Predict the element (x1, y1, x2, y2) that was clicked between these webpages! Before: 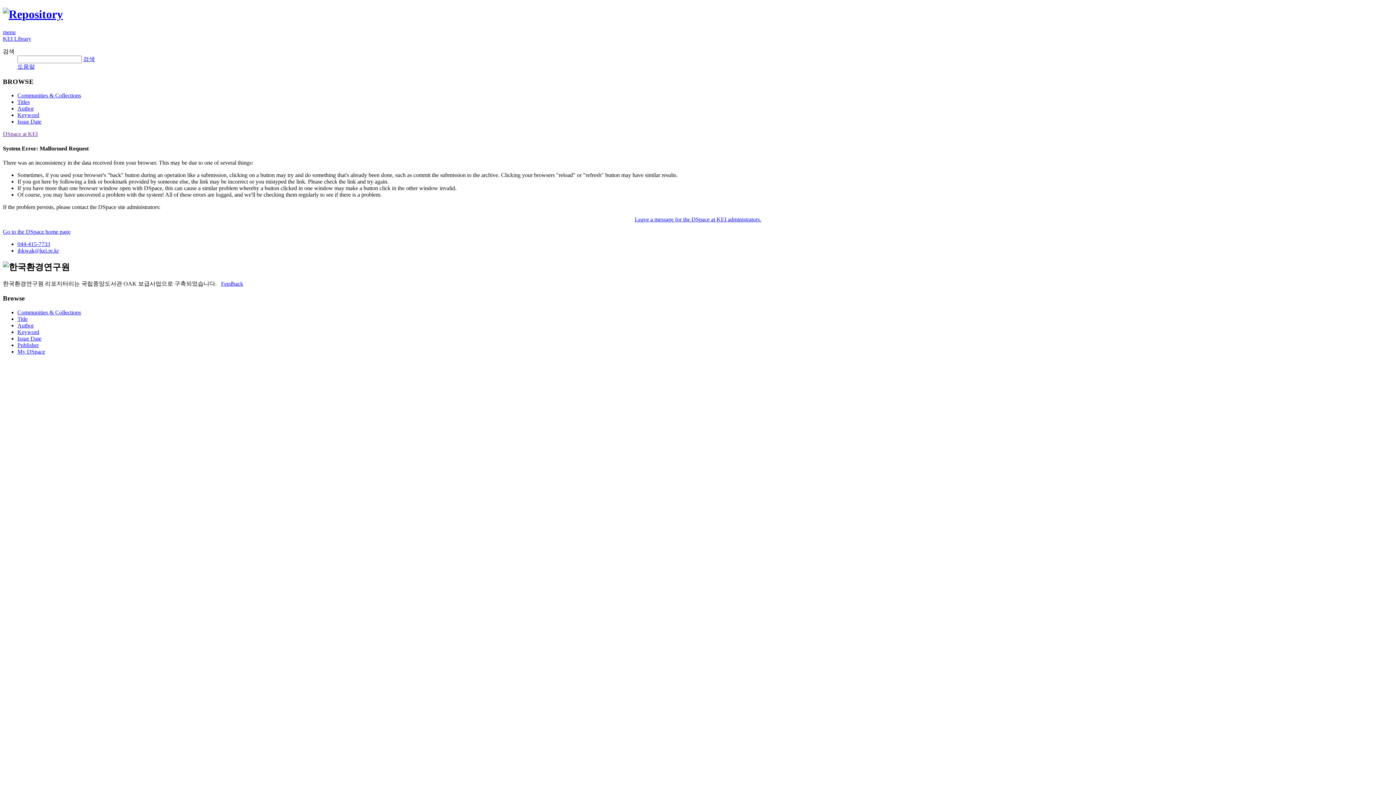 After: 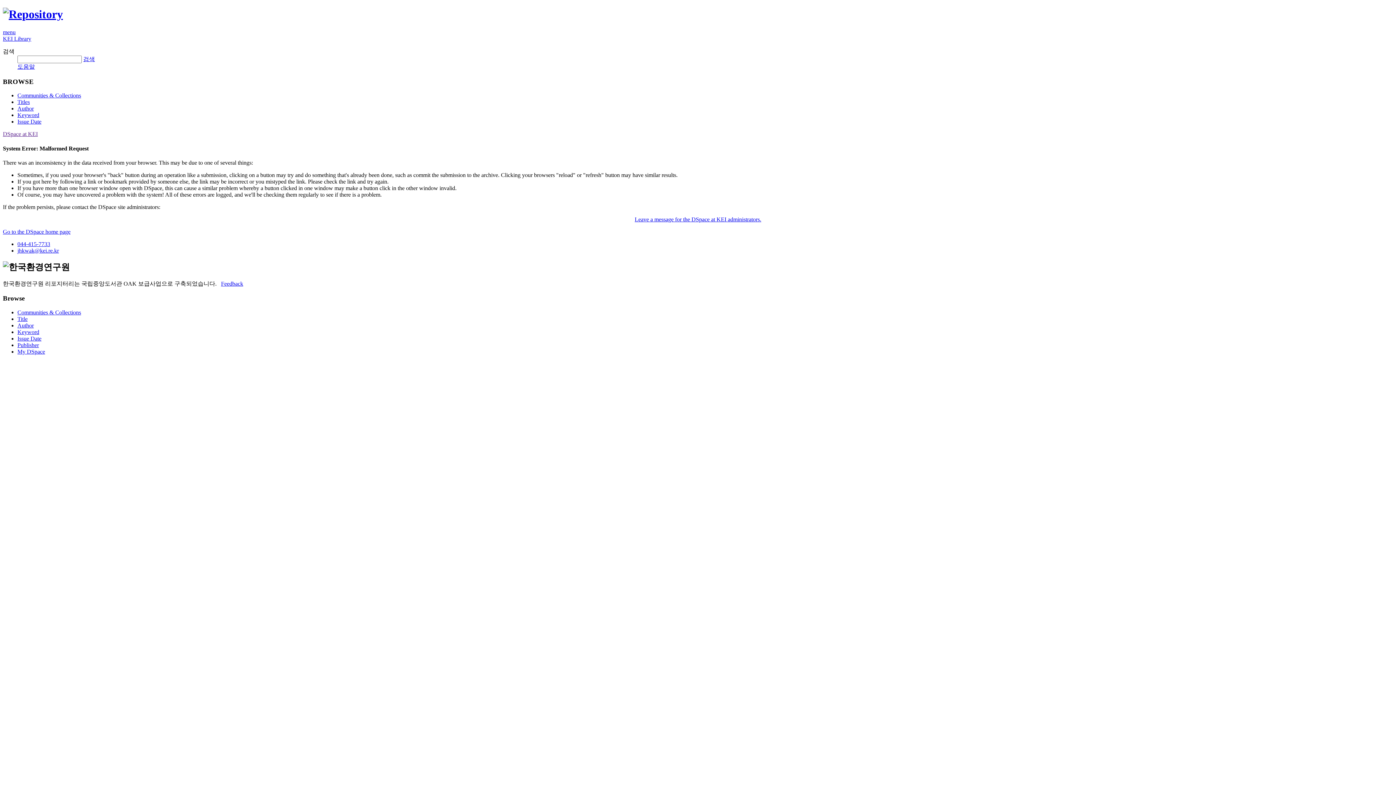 Action: bbox: (2, 131, 37, 137) label: DSpace at KEI